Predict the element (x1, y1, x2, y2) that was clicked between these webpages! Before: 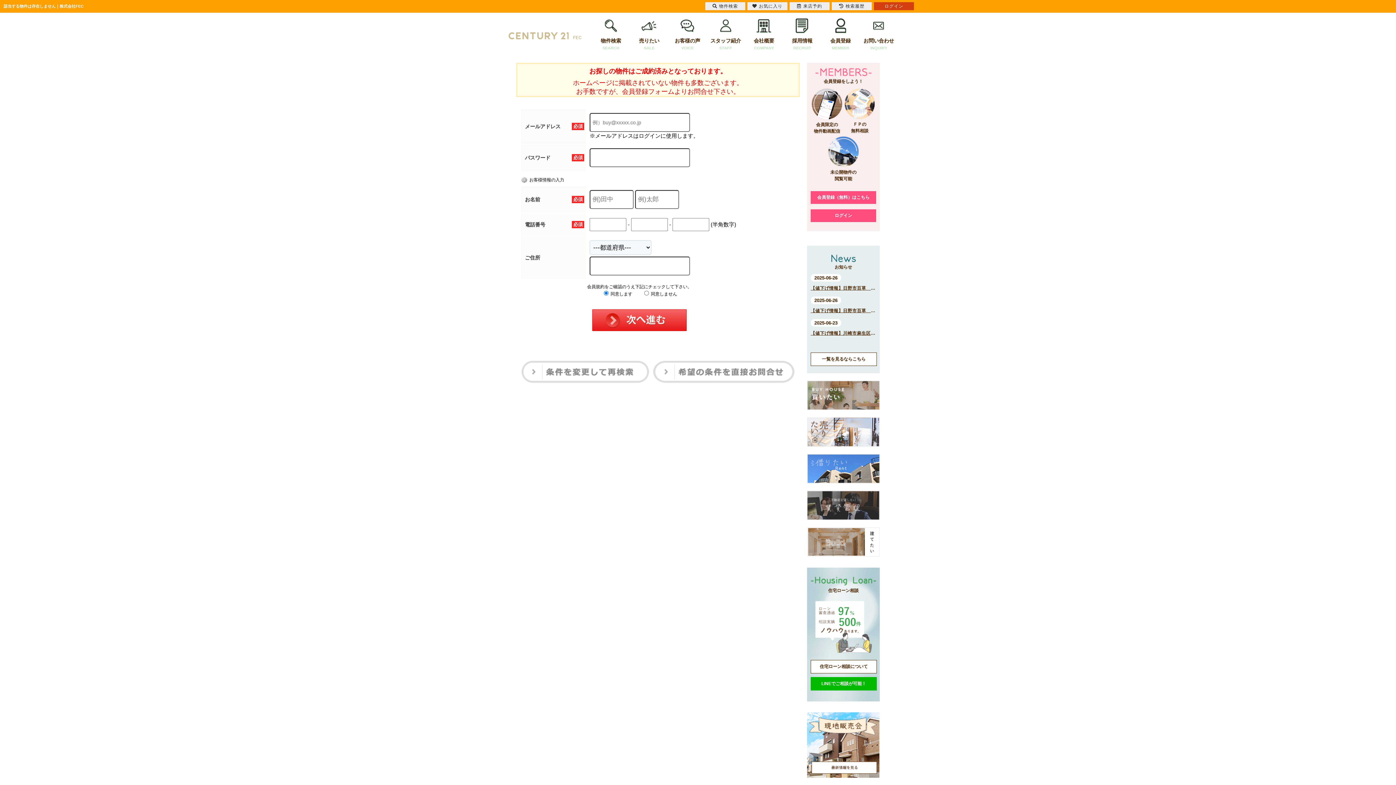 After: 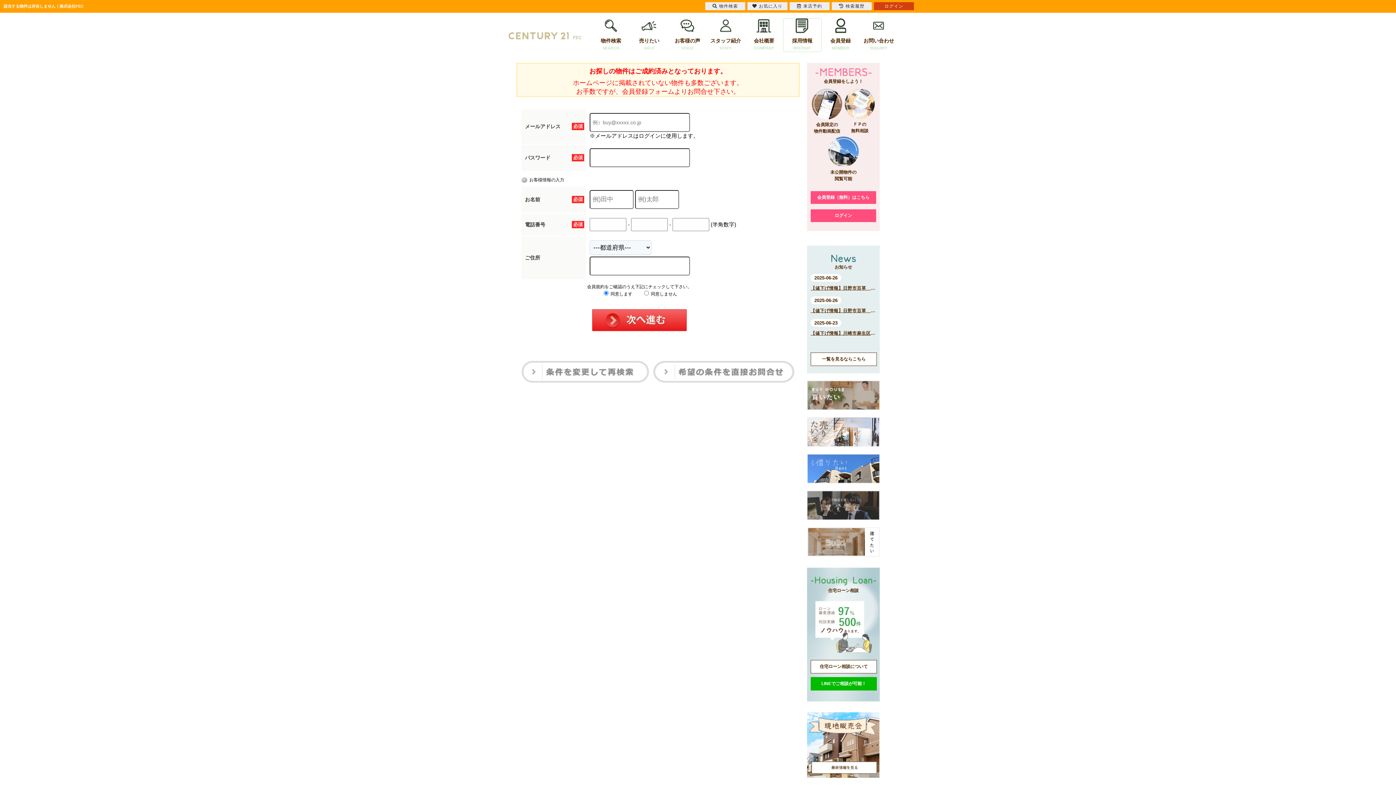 Action: label: 採用情報
RECRUIT bbox: (783, 18, 821, 52)